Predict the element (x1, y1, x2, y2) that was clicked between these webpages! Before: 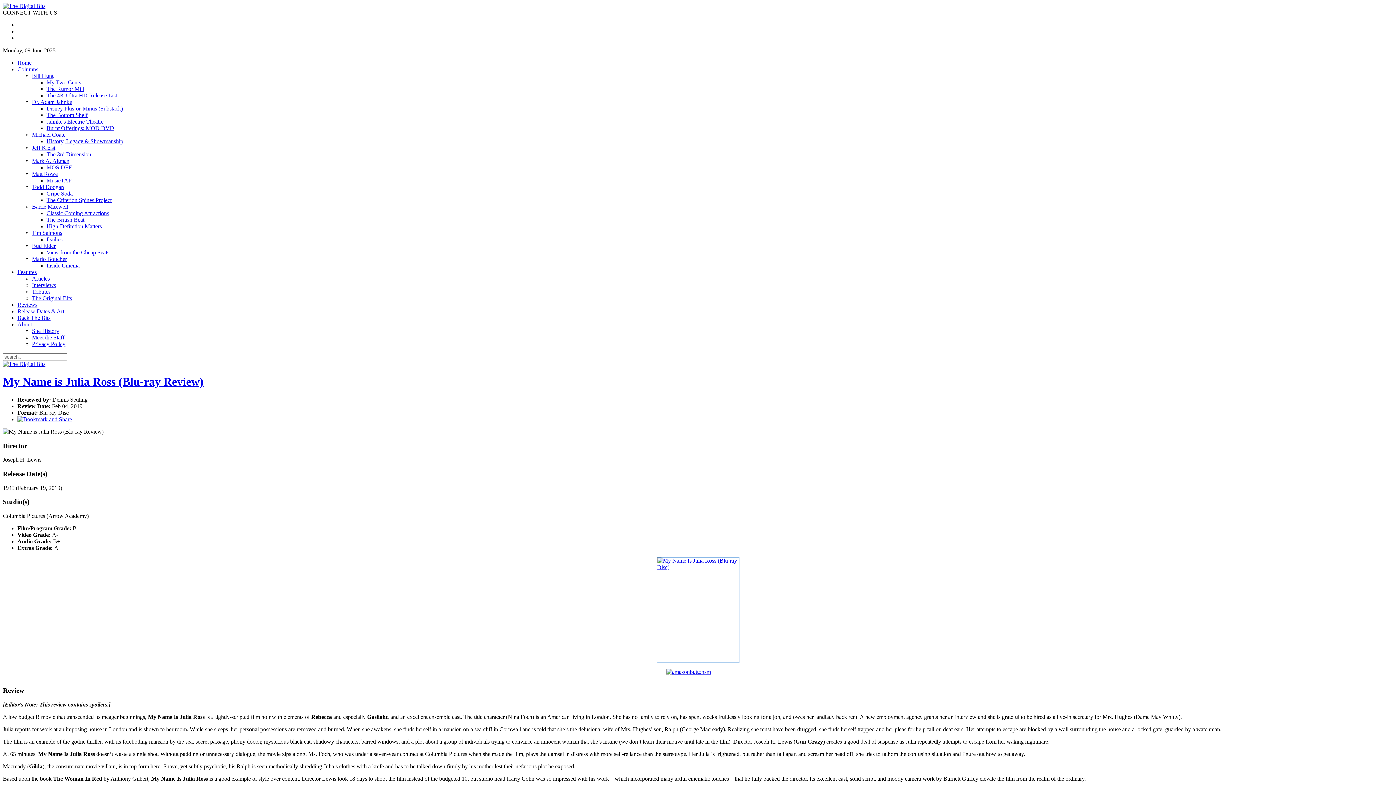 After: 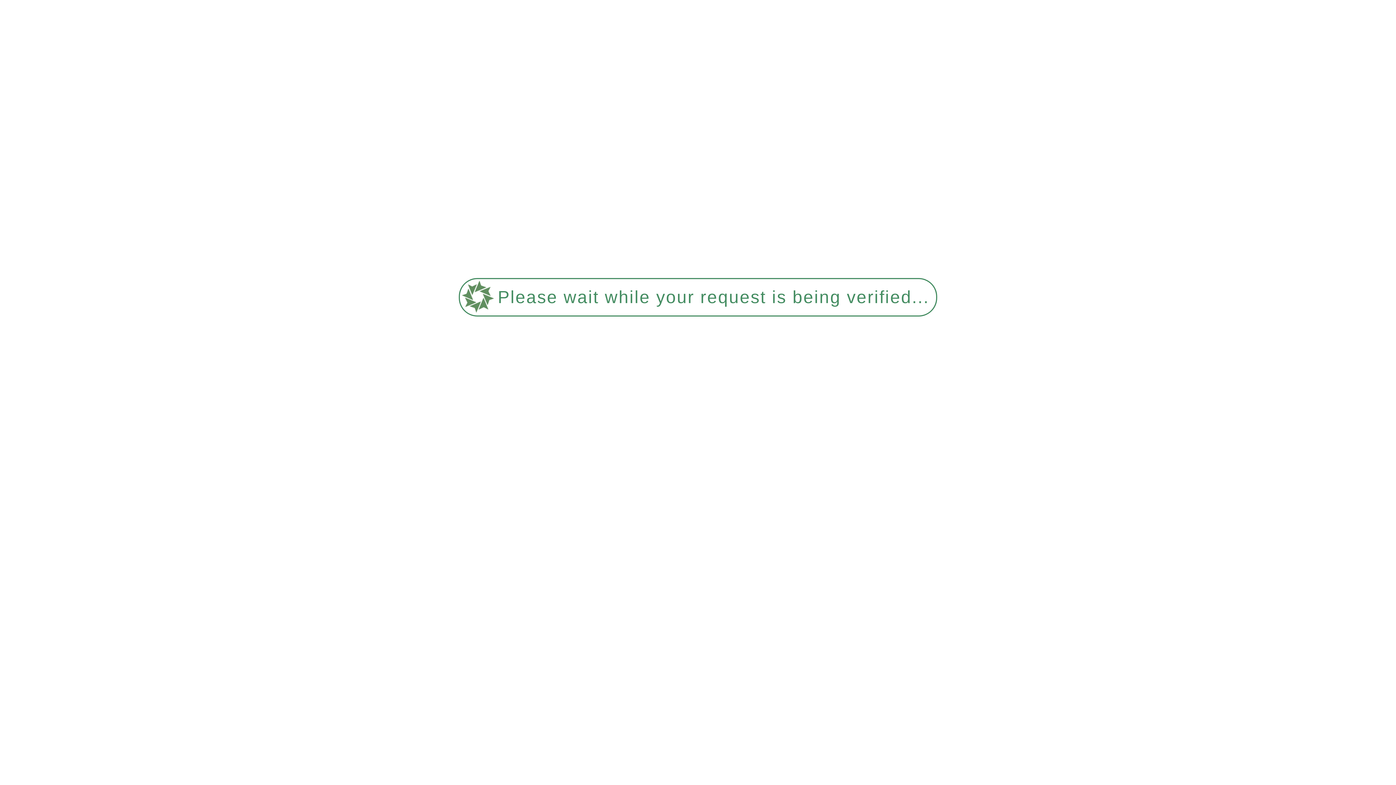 Action: bbox: (46, 216, 84, 222) label: The British Beat